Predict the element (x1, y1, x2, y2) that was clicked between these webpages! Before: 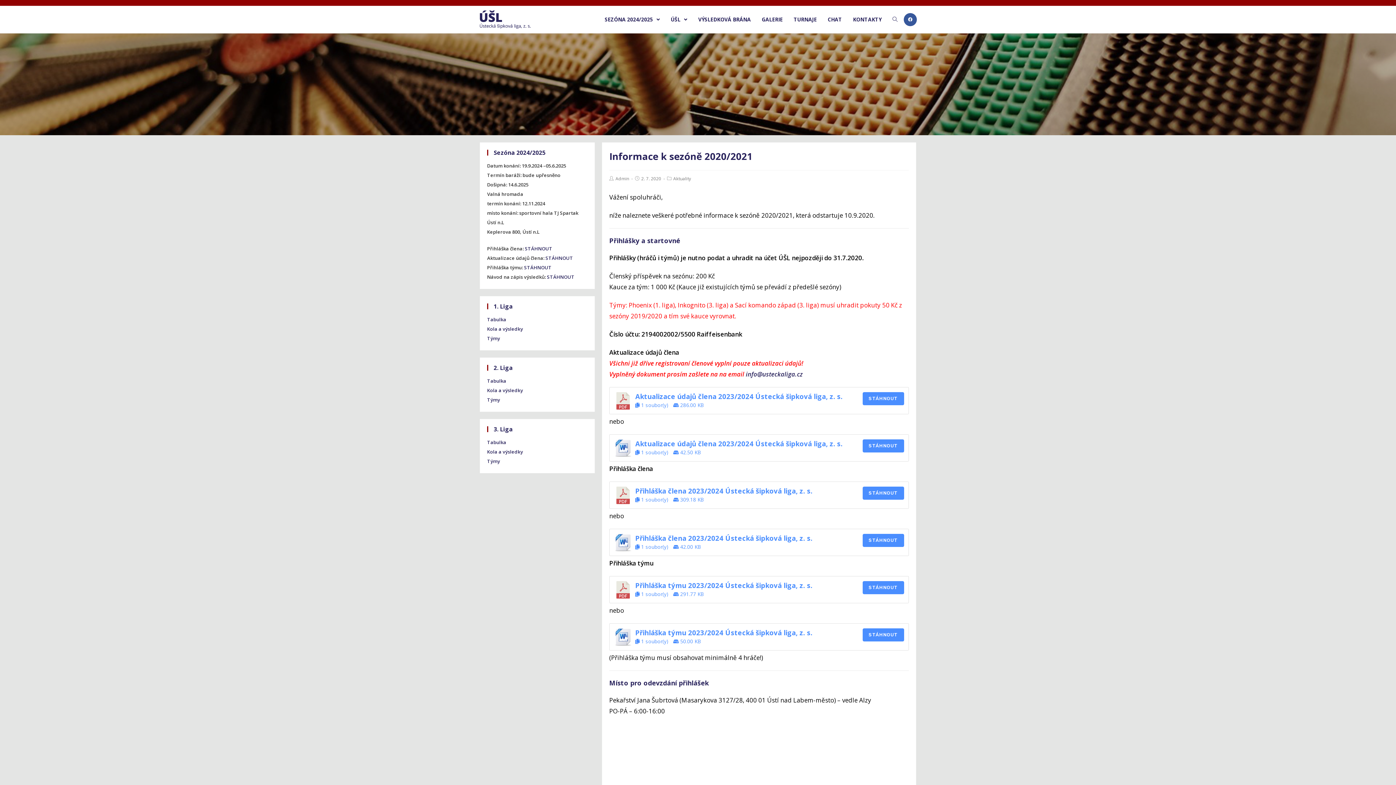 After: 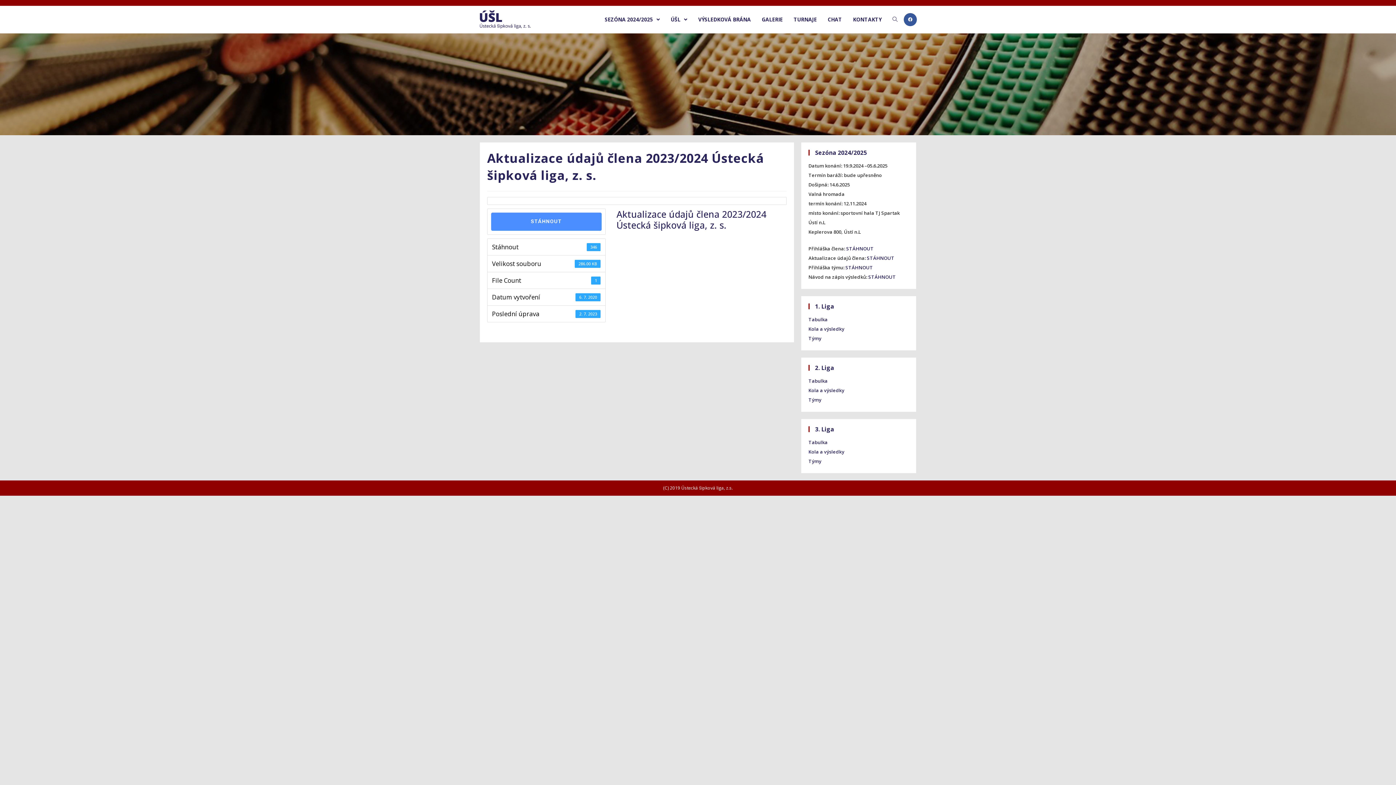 Action: label: STÁHNOUT bbox: (545, 254, 573, 261)